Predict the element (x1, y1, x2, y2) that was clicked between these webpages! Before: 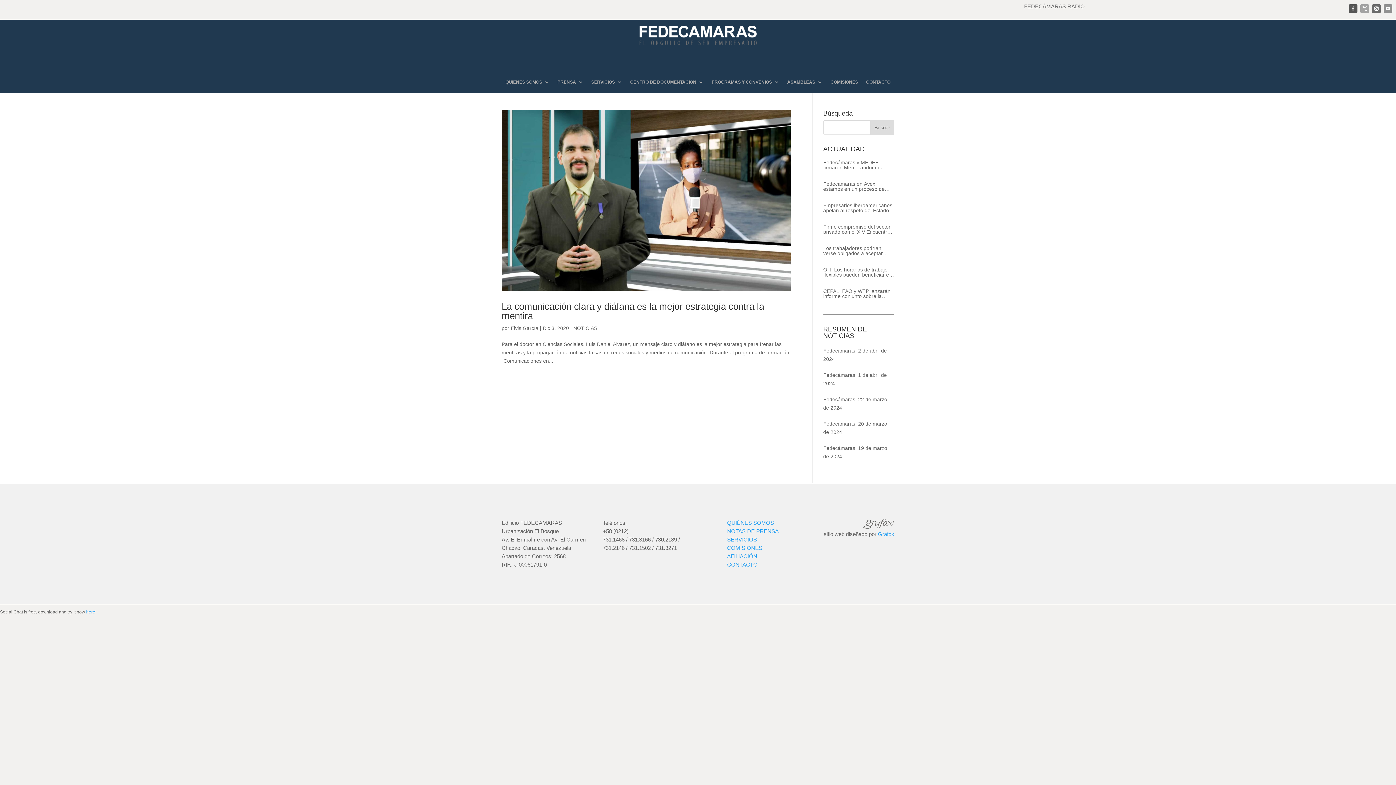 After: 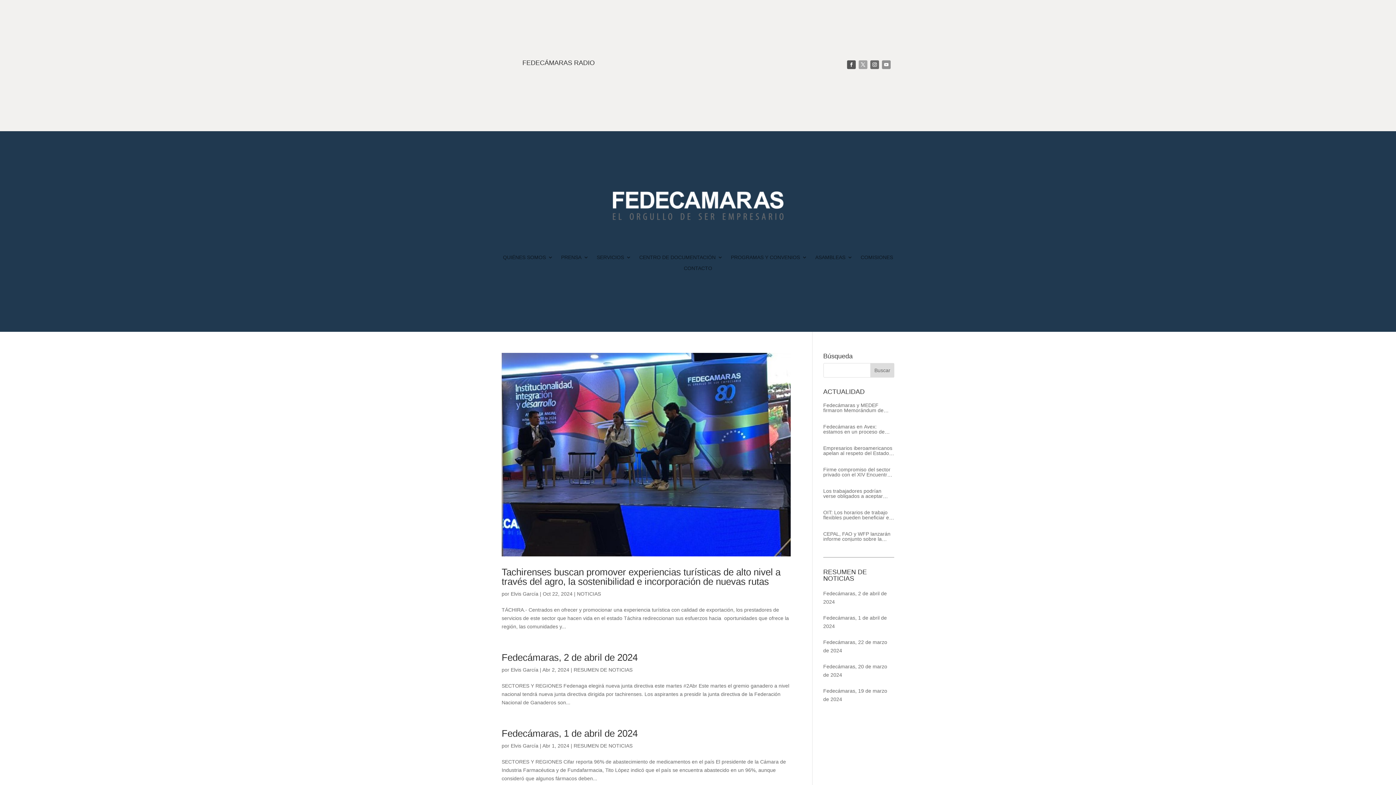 Action: bbox: (510, 325, 538, 331) label: Elvis García